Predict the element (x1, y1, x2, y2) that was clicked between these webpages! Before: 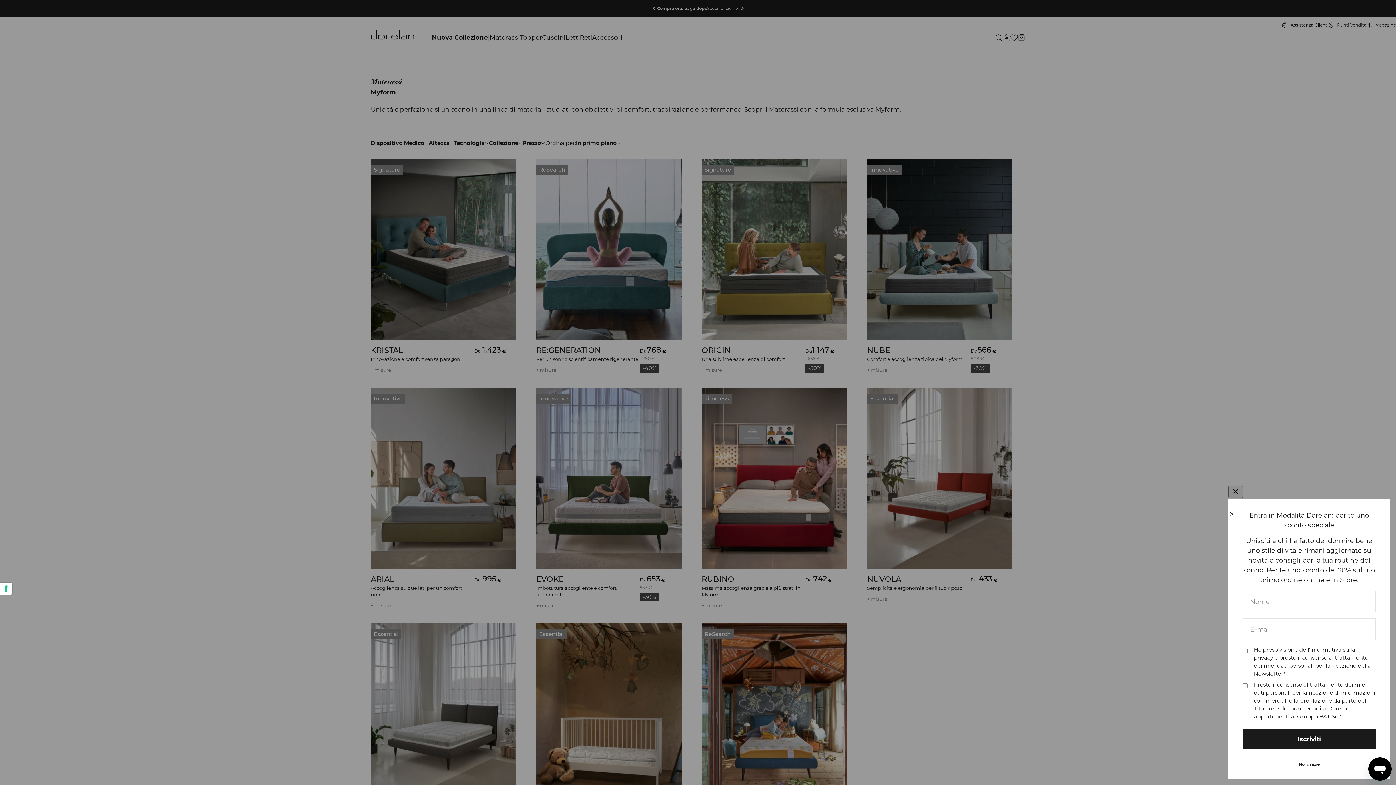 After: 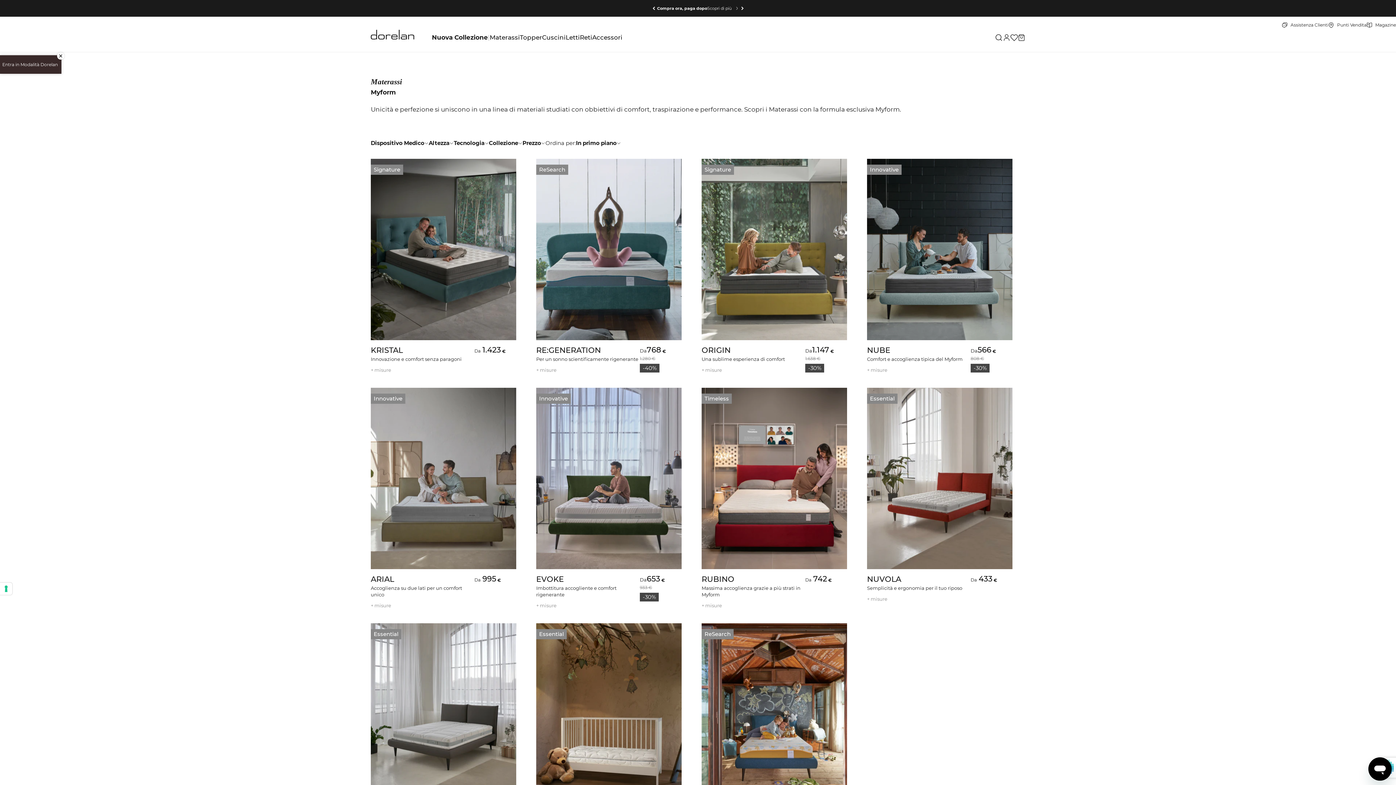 Action: label: No, grazie bbox: (1243, 758, 1376, 770)